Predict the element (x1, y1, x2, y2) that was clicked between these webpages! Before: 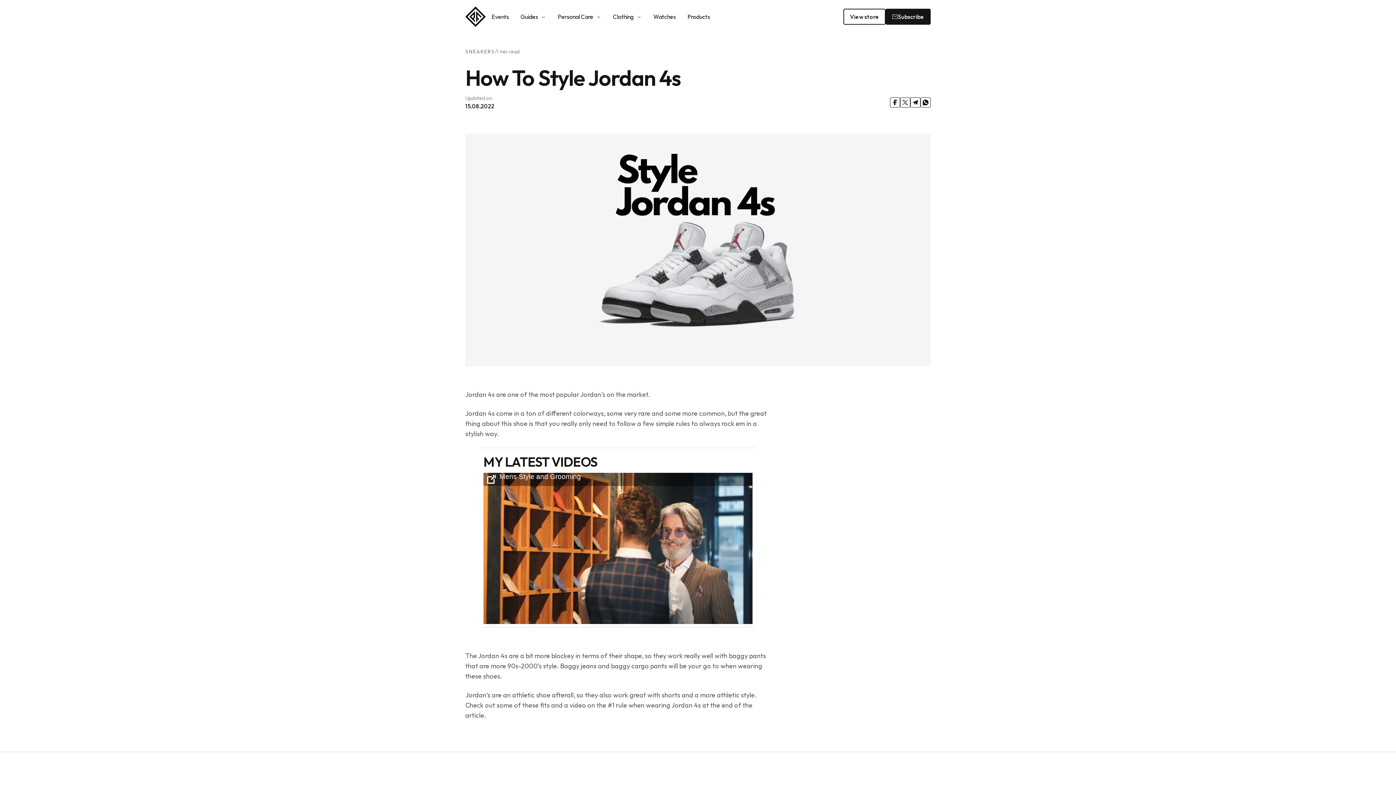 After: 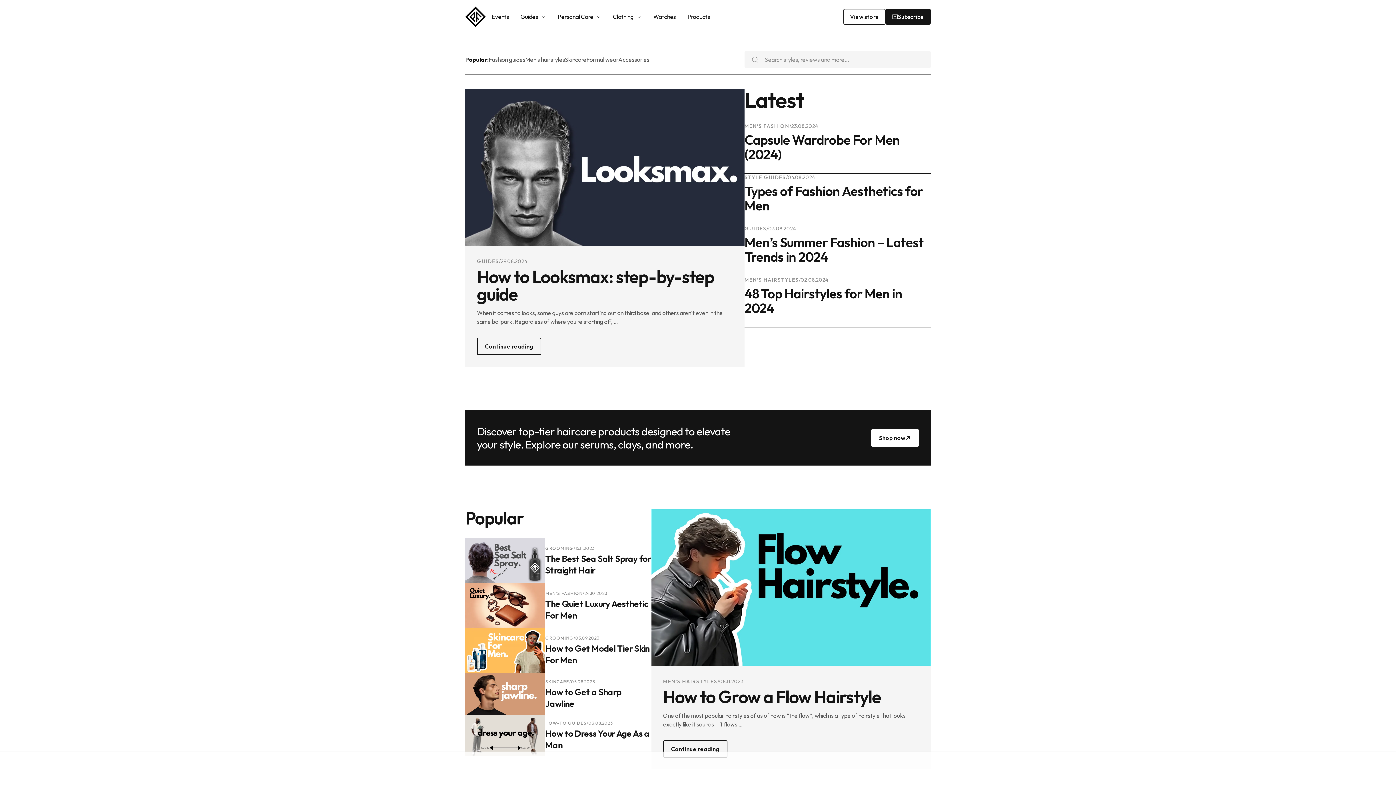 Action: bbox: (465, 12, 485, 19)